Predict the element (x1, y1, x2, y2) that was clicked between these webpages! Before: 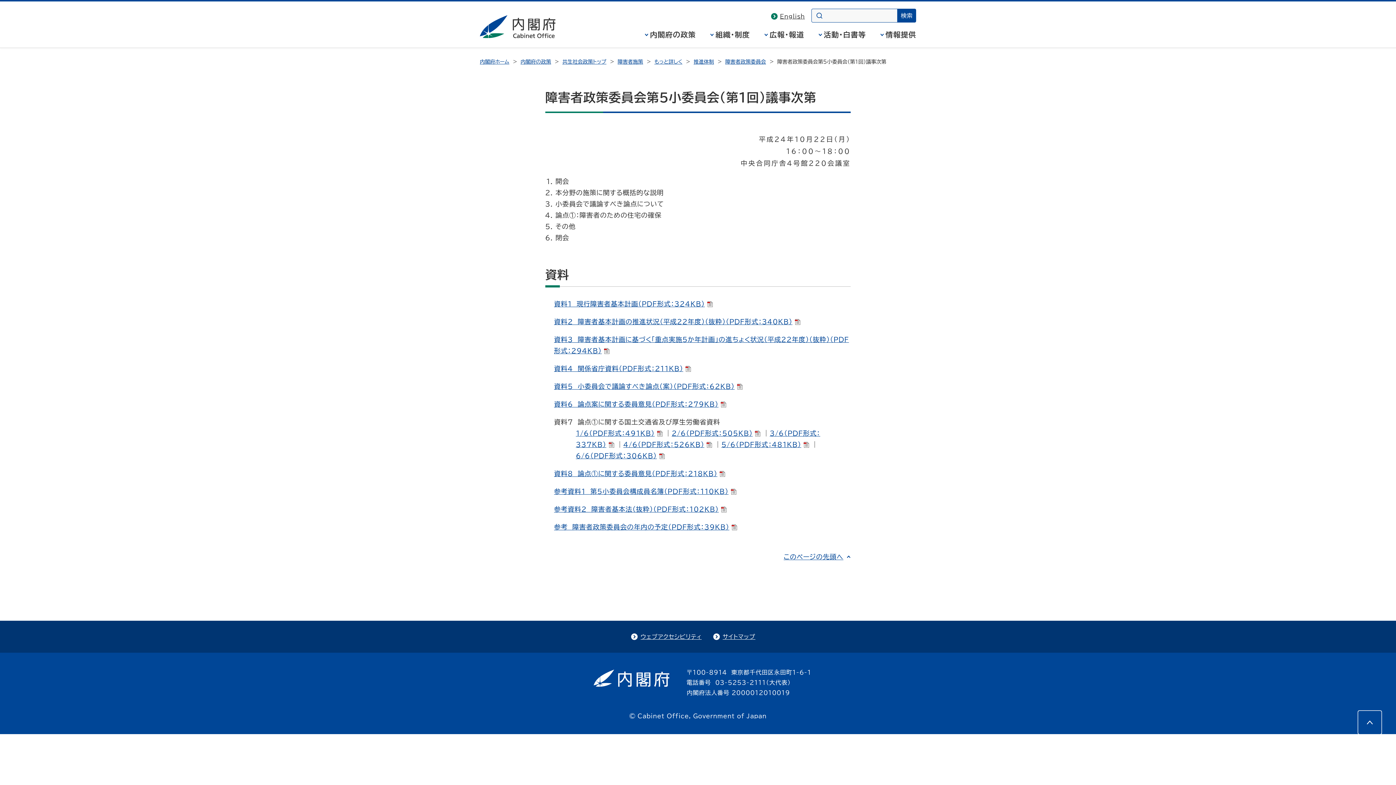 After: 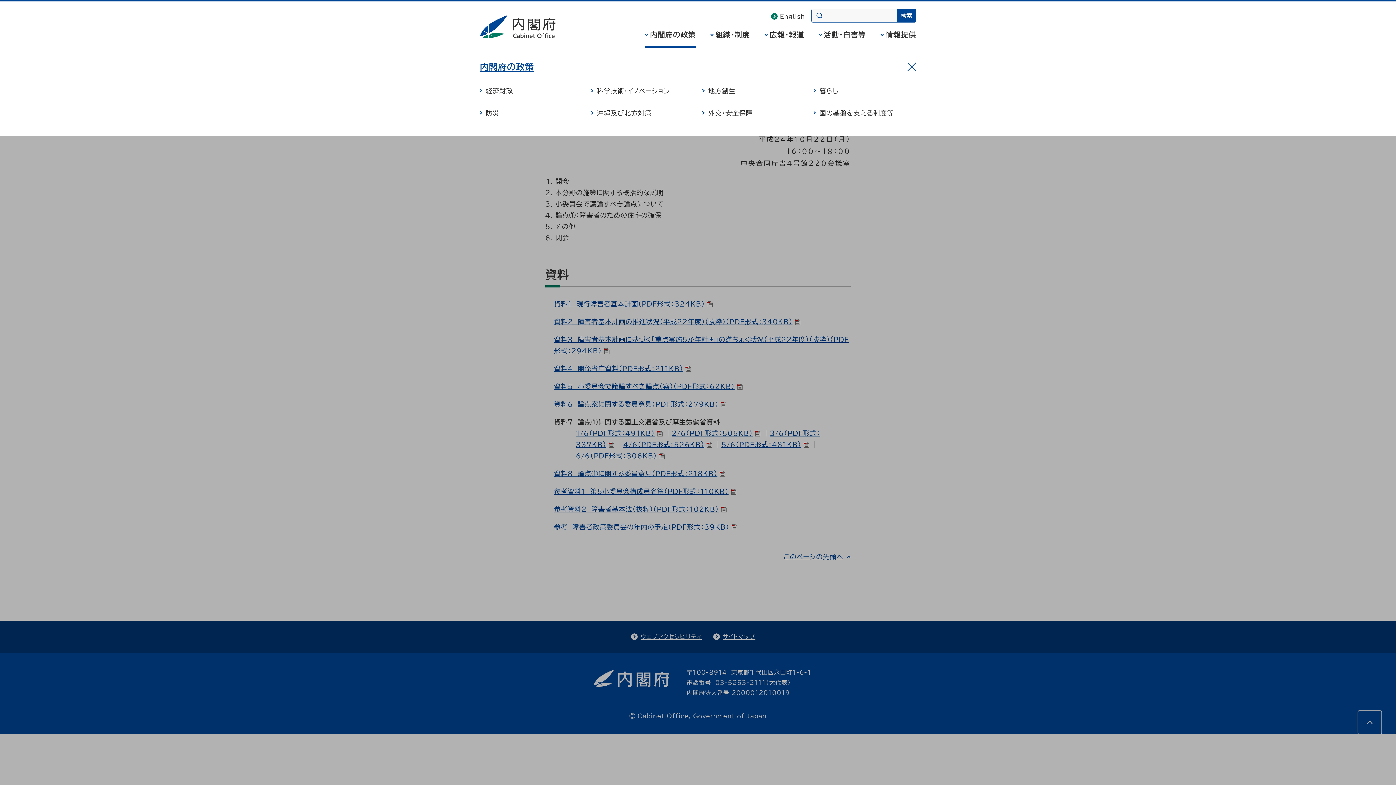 Action: label: 内閣府の政策 bbox: (645, 30, 696, 47)